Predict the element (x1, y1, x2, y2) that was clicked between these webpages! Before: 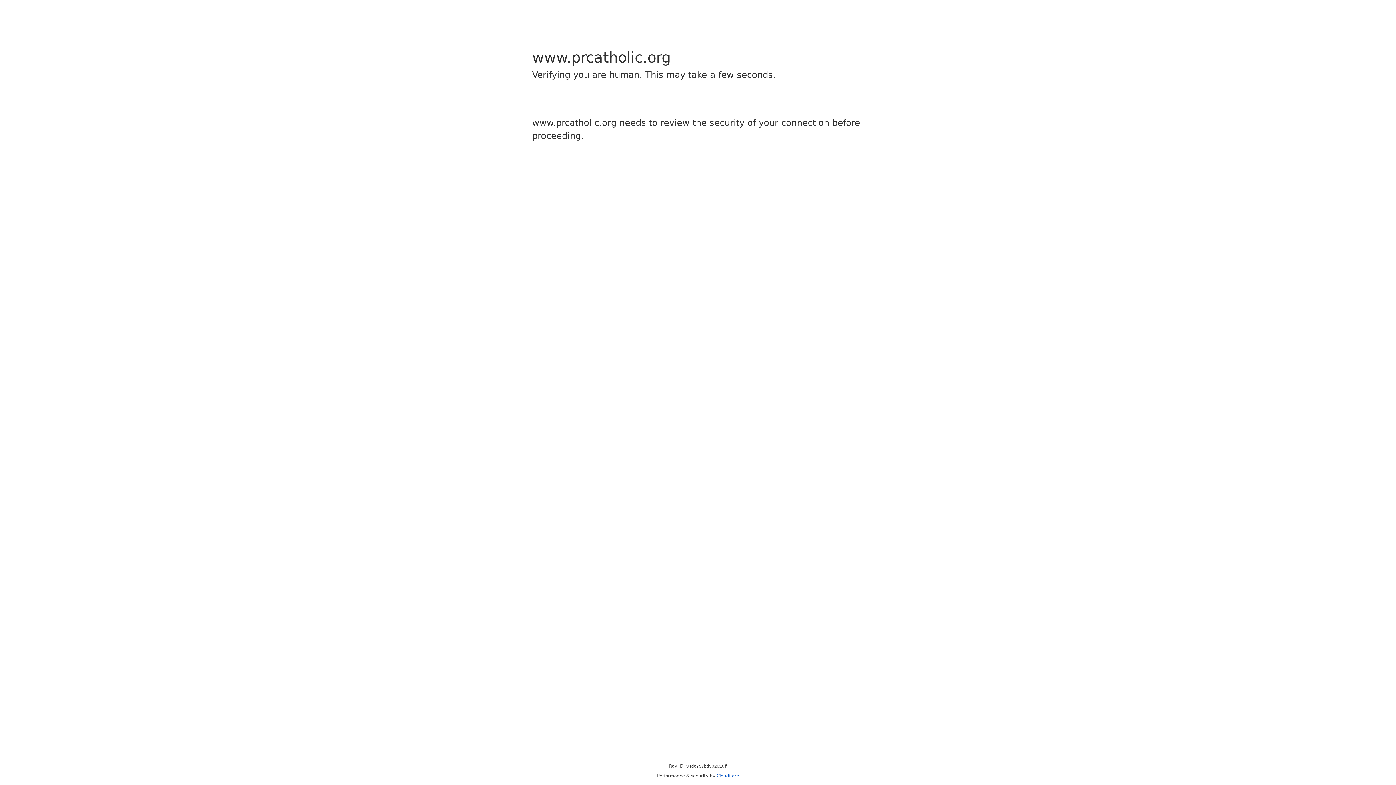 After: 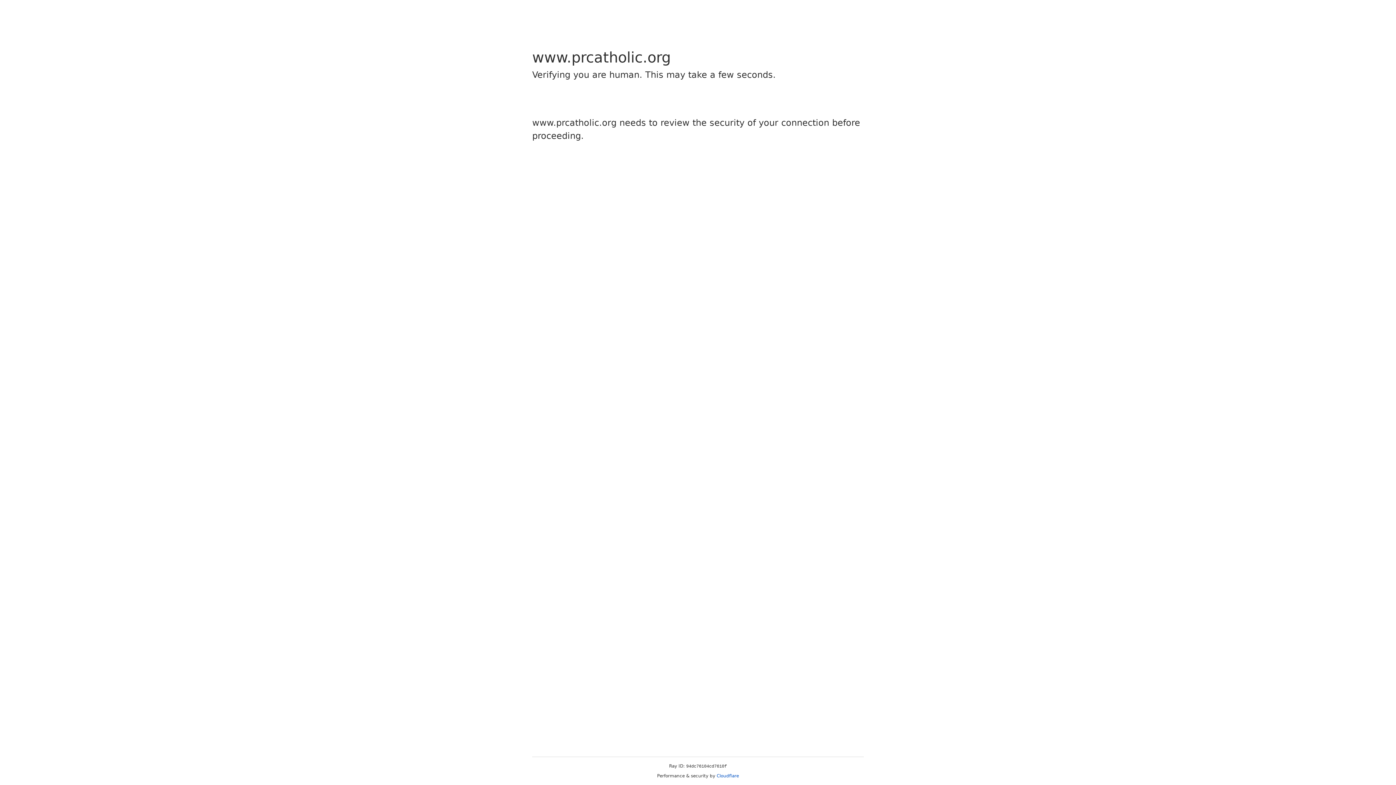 Action: label: Cloudflare bbox: (716, 773, 739, 778)